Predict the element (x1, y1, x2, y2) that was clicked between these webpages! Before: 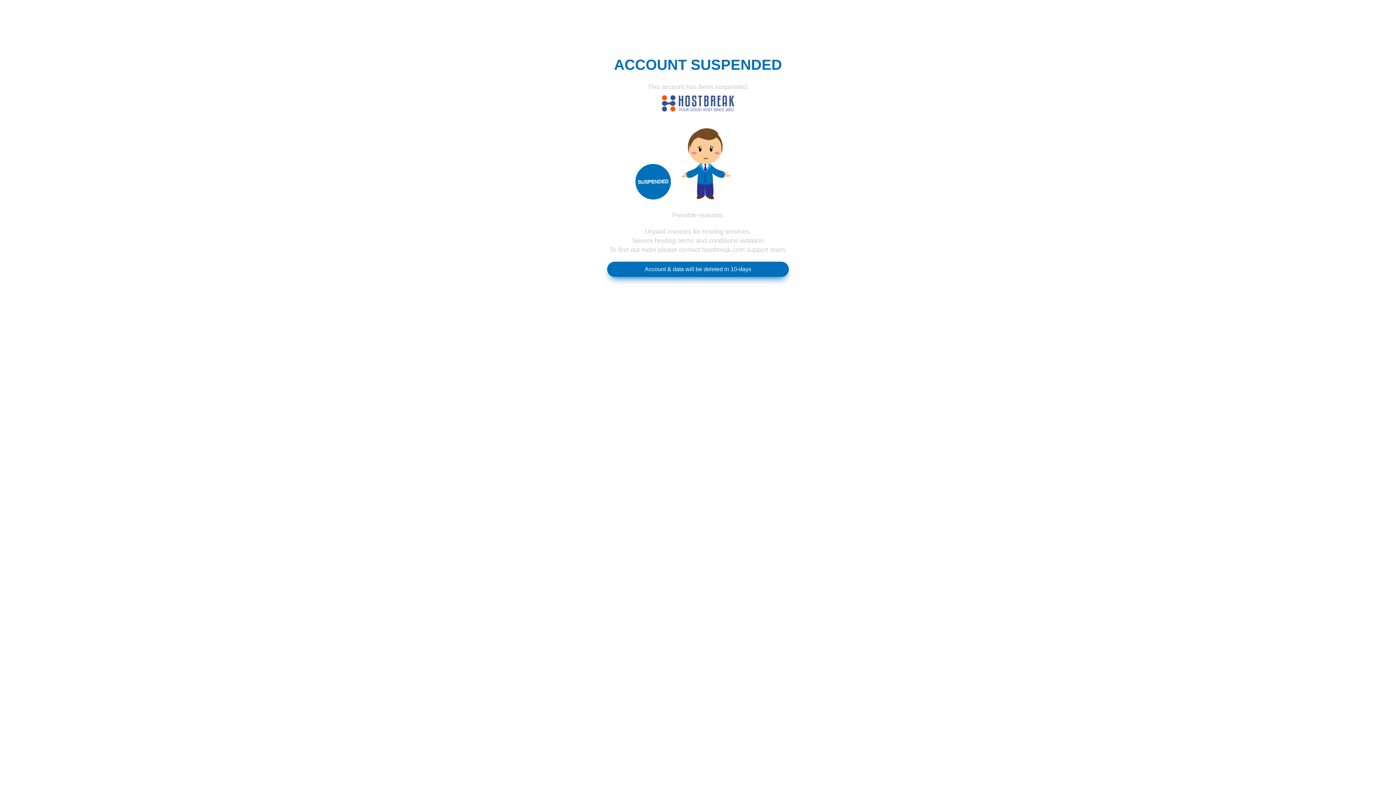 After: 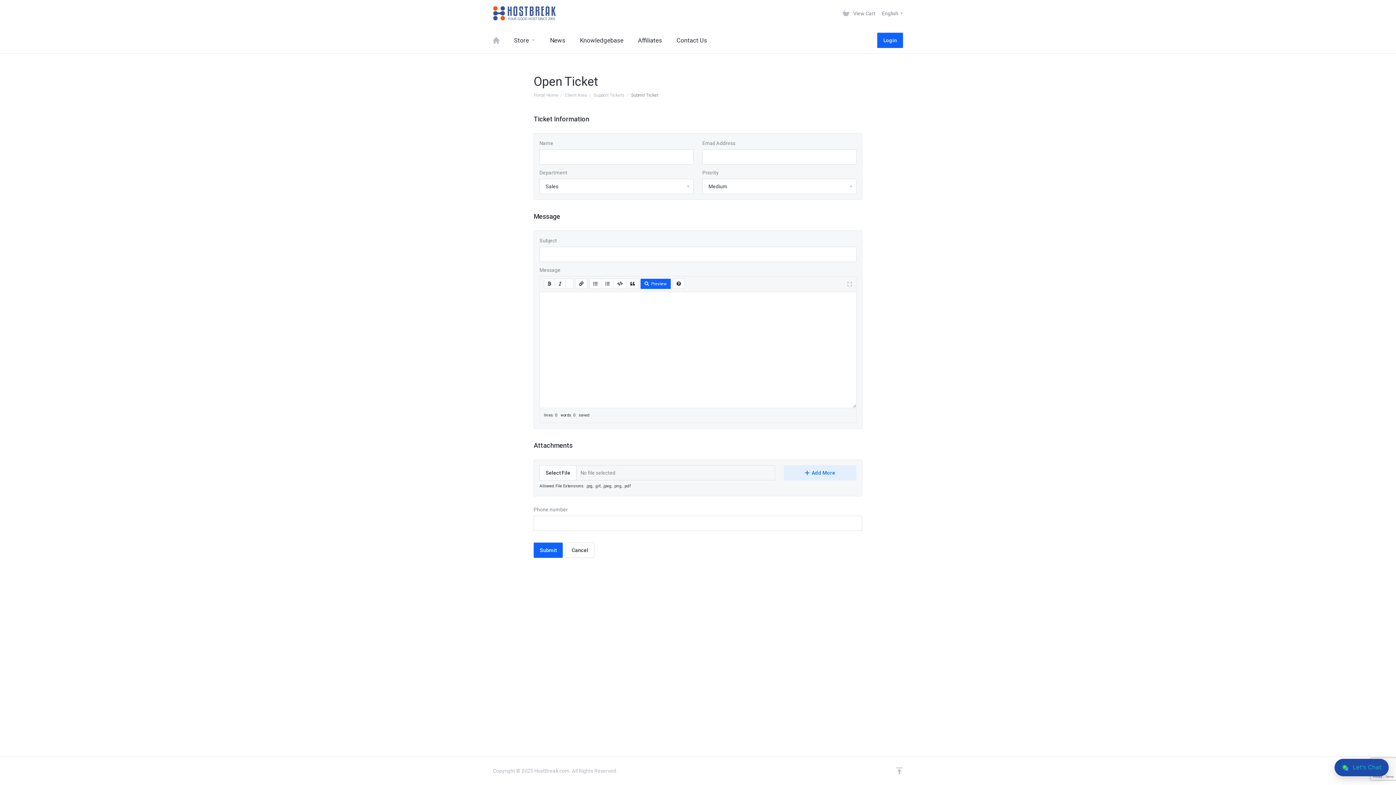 Action: label: Account & data will be deleted in 10-days bbox: (0, 261, 1396, 277)